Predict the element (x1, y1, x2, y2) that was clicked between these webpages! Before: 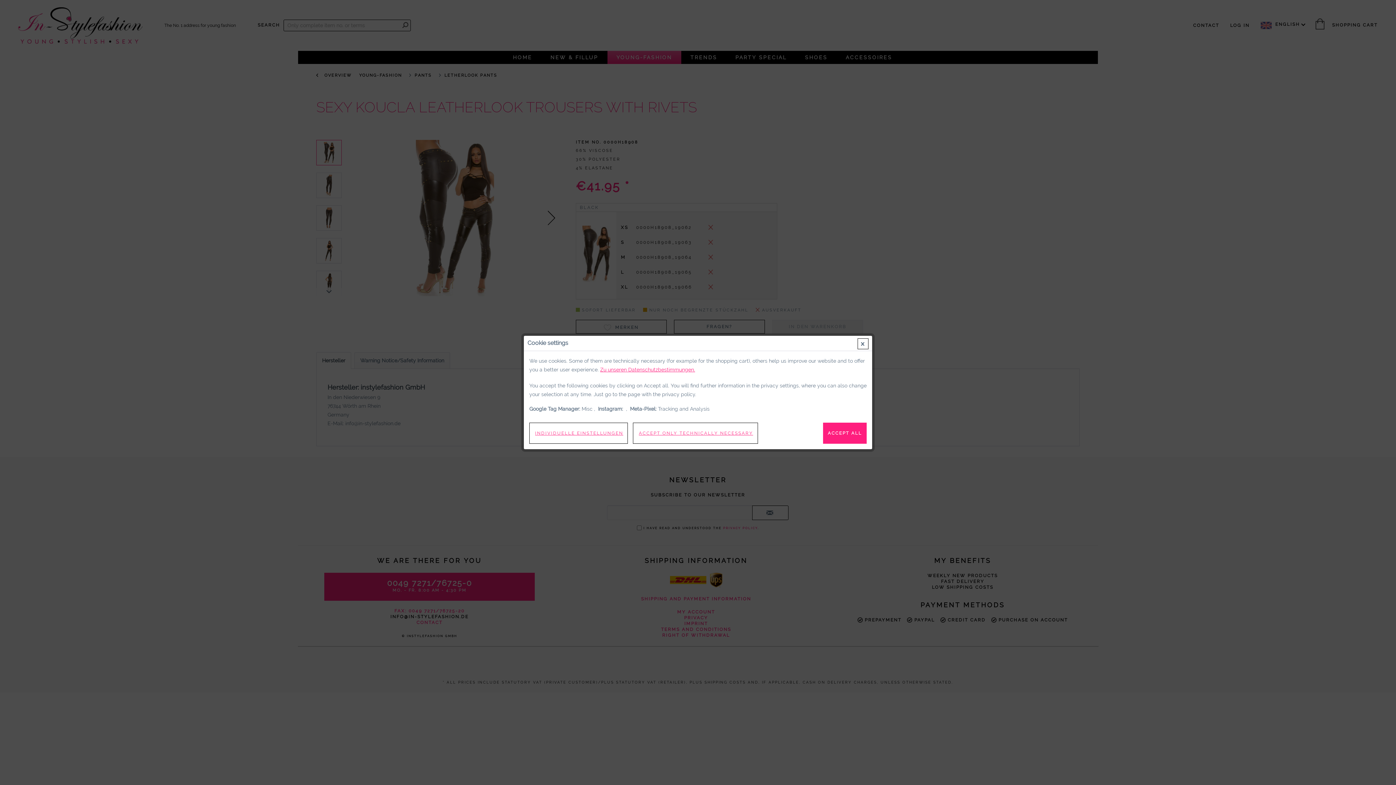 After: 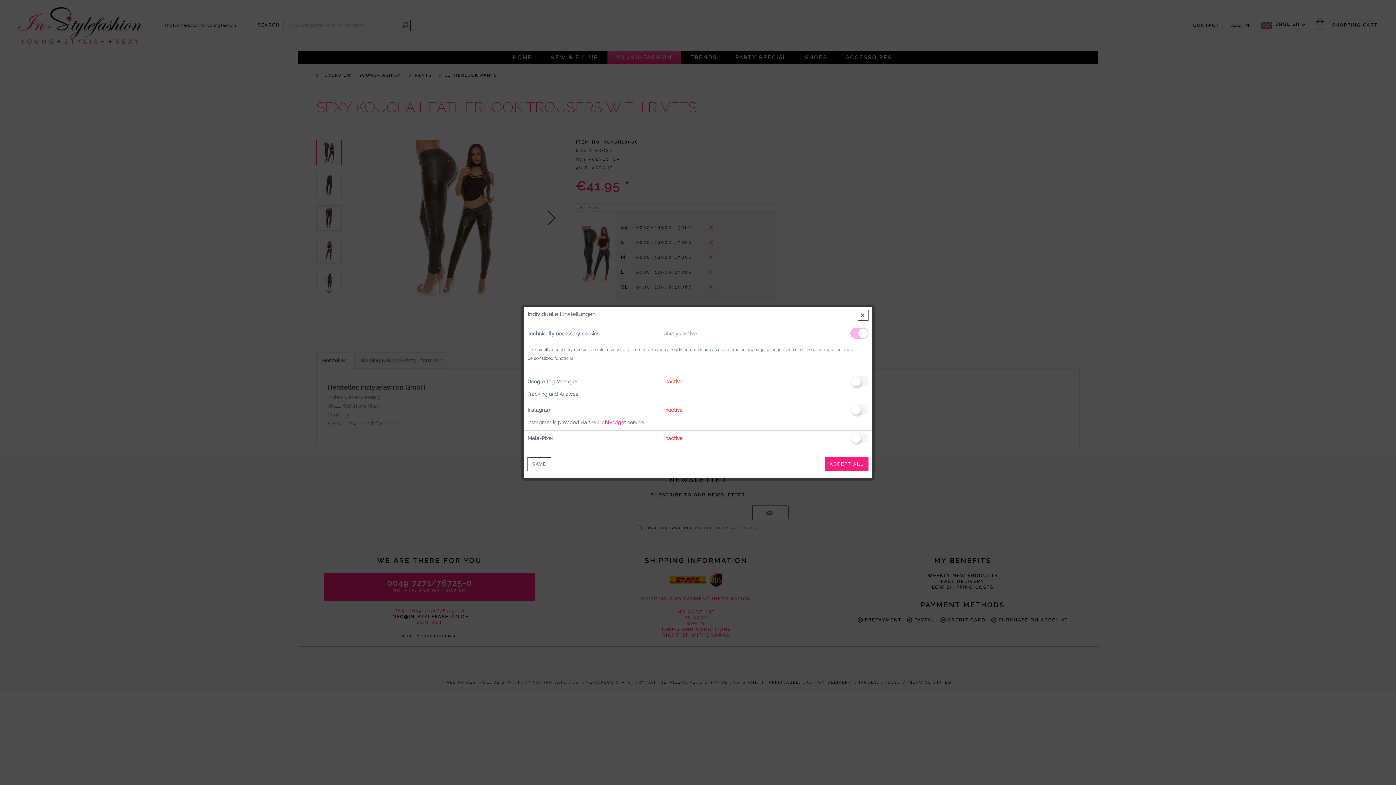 Action: label: INDIVIDUELLE EINSTELLUNGEN bbox: (529, 422, 628, 444)